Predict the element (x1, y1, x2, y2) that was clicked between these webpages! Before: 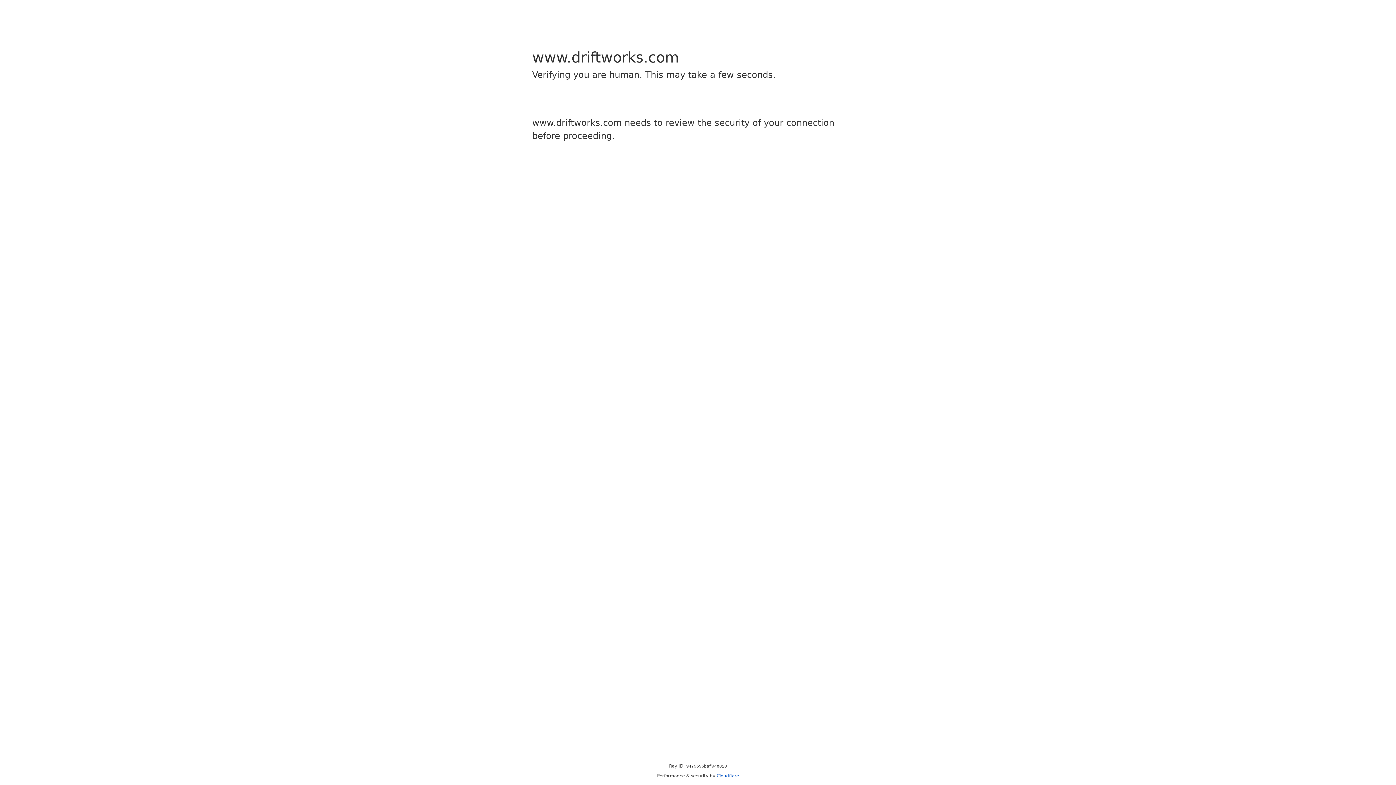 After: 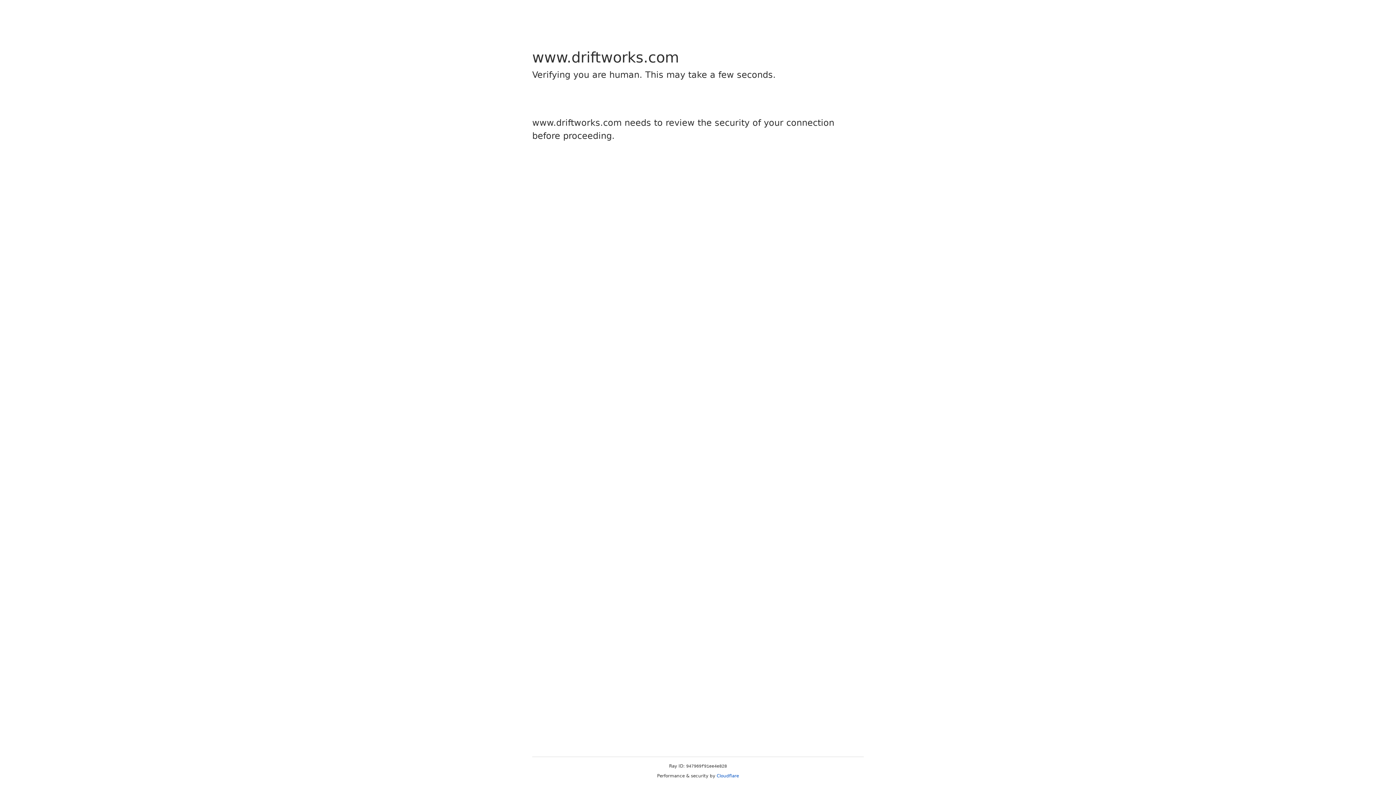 Action: bbox: (716, 773, 739, 778) label: Cloudflare